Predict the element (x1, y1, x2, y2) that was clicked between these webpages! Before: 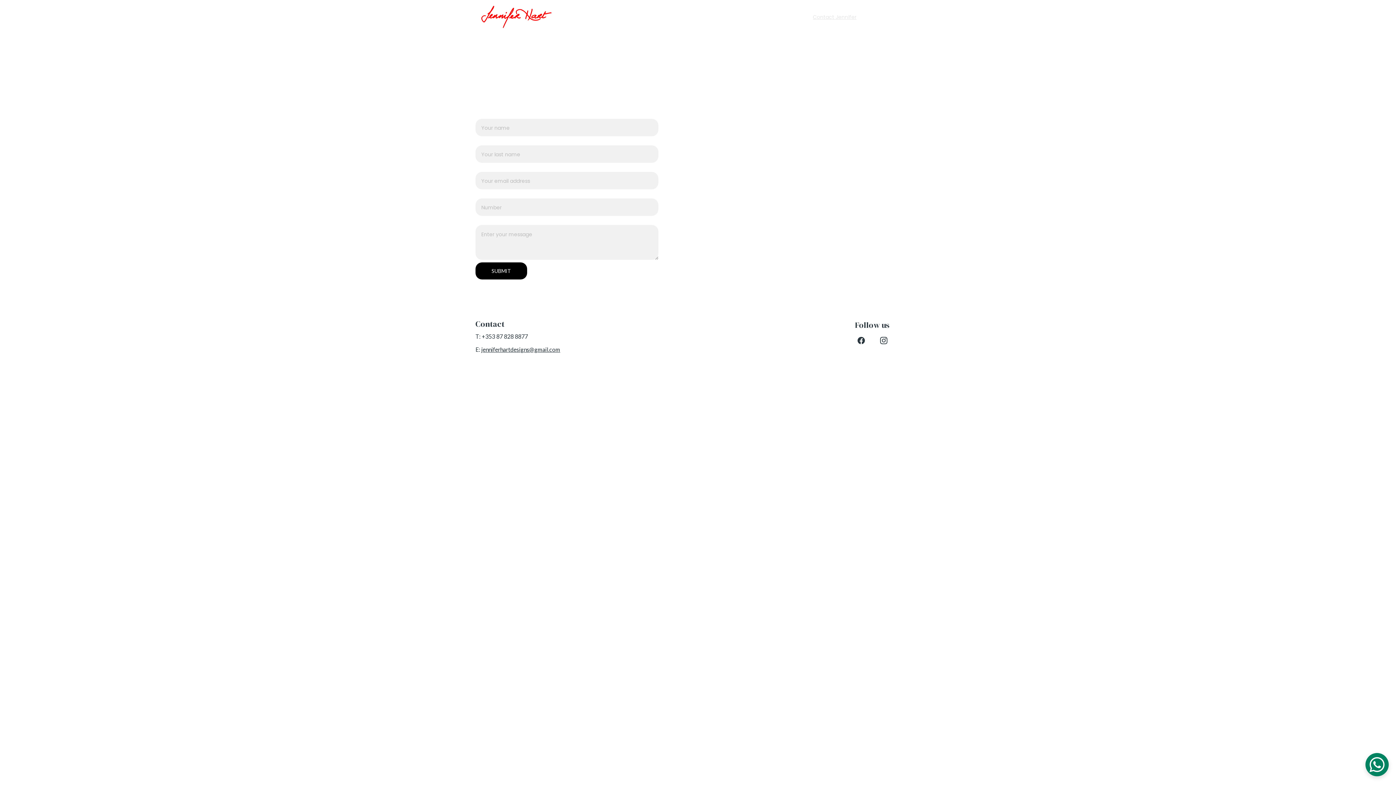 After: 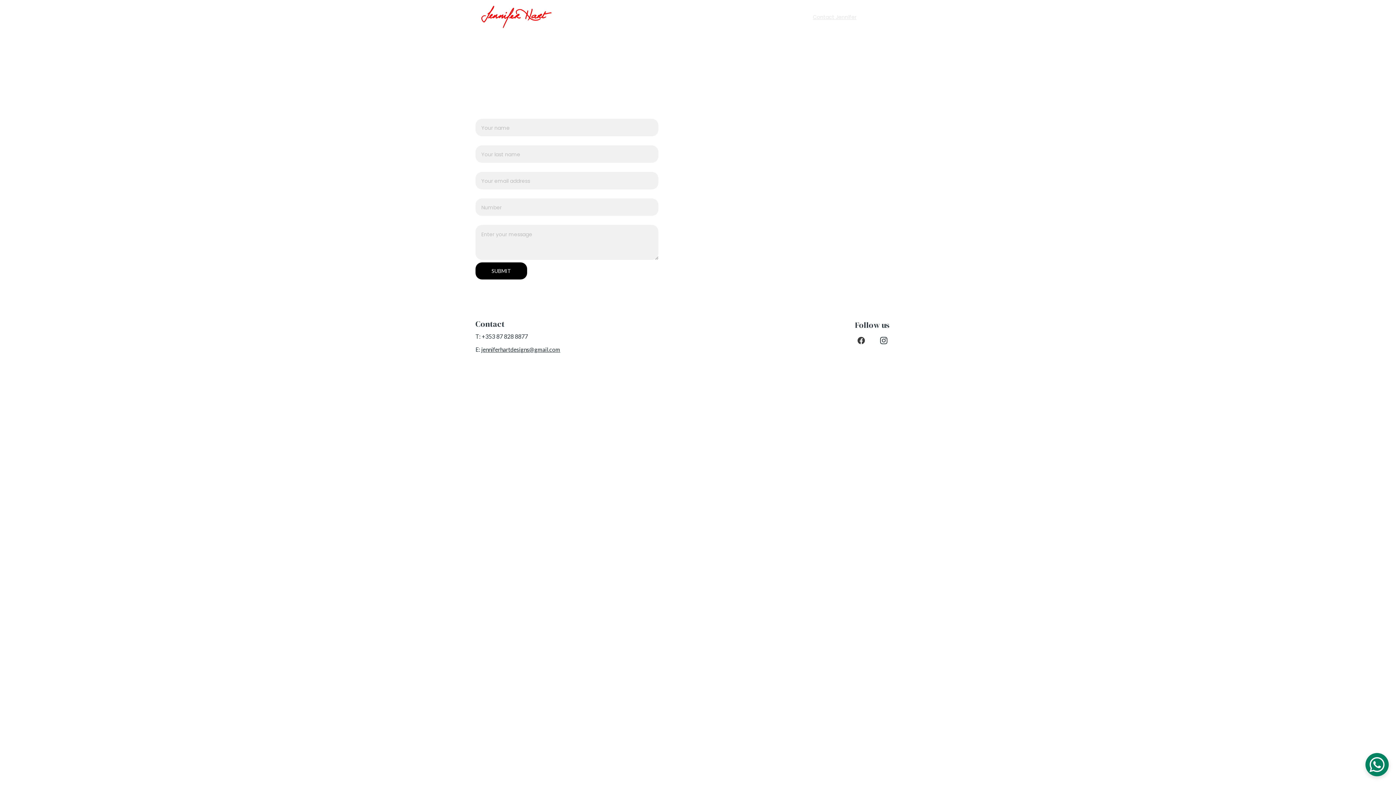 Action: bbox: (857, 337, 865, 344)